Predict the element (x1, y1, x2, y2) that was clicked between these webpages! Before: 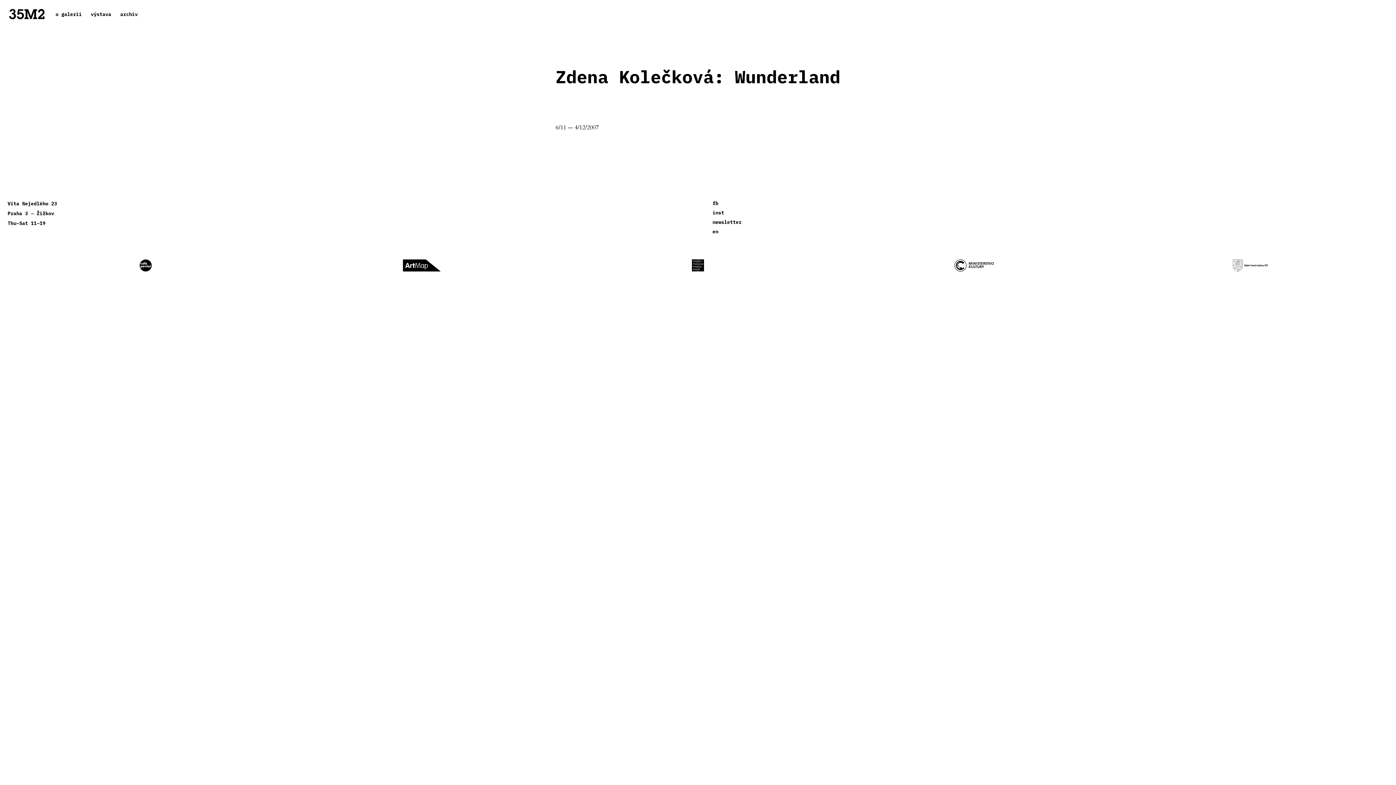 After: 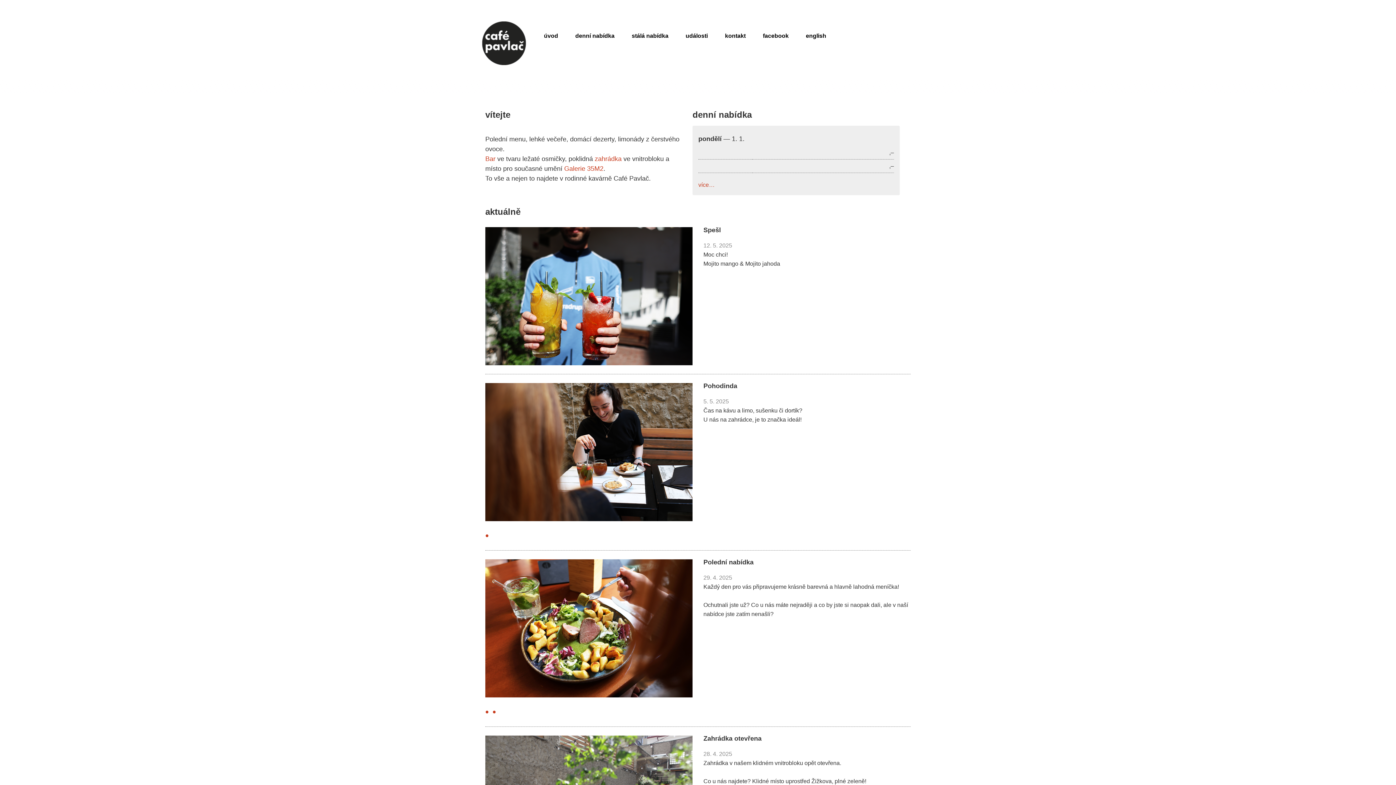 Action: bbox: (7, 256, 283, 274)